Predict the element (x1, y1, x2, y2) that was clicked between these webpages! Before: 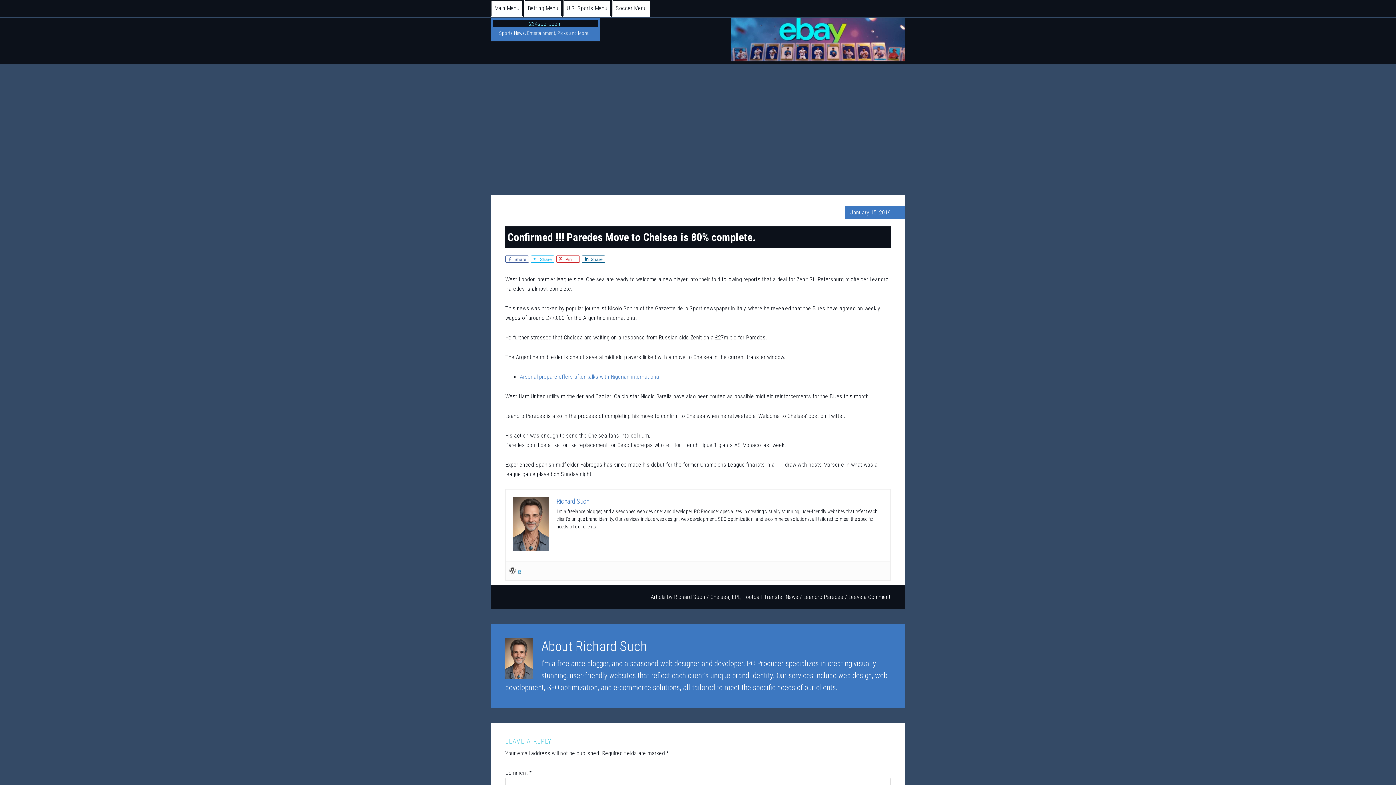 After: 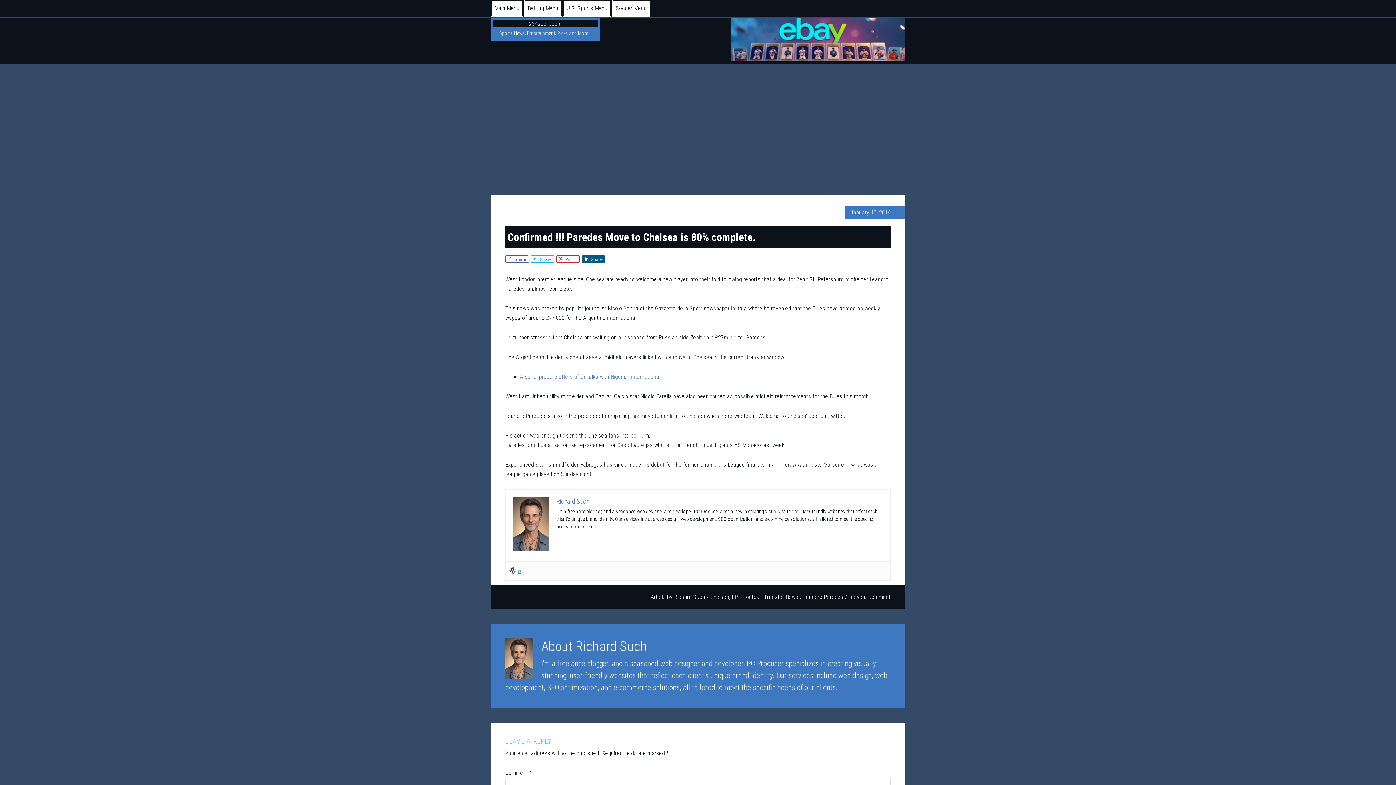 Action: label: Share bbox: (581, 255, 605, 262)